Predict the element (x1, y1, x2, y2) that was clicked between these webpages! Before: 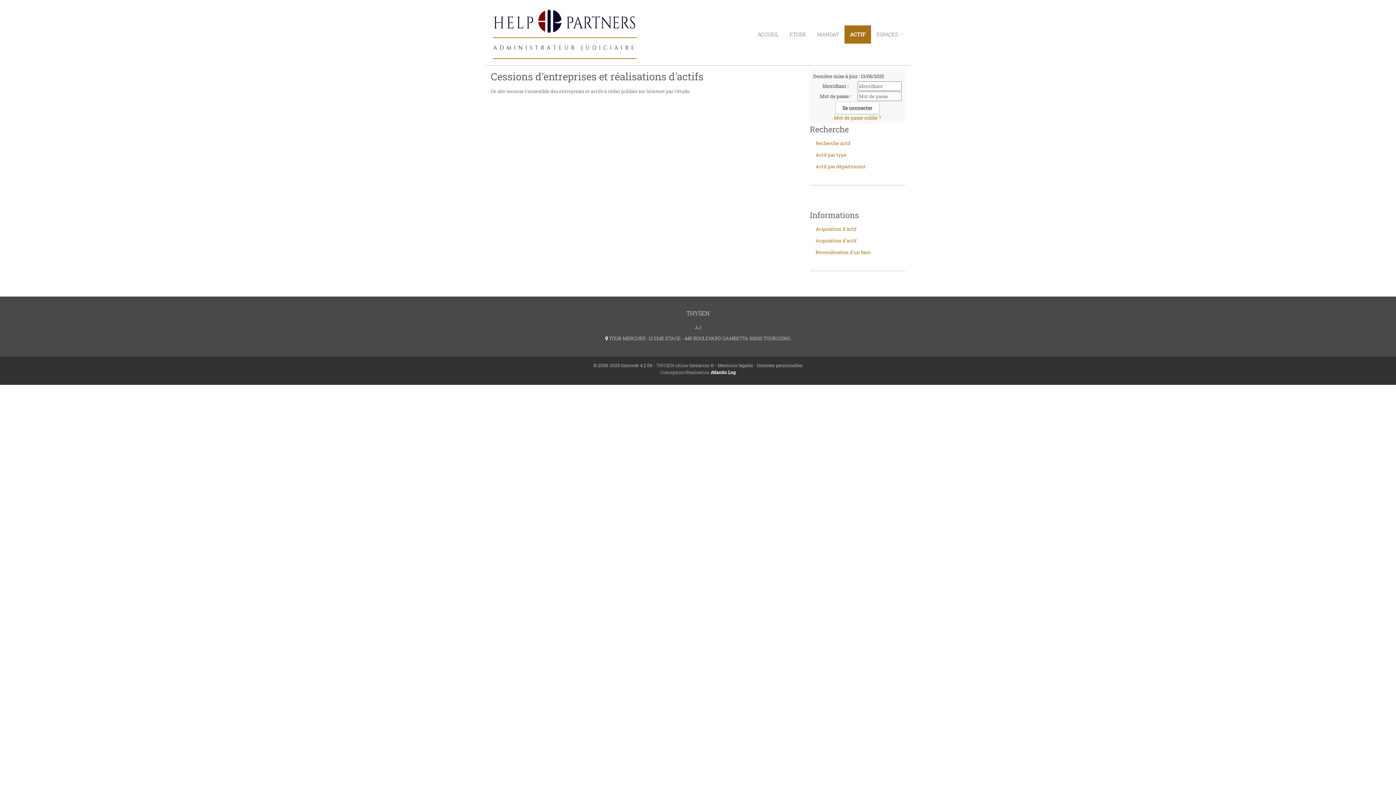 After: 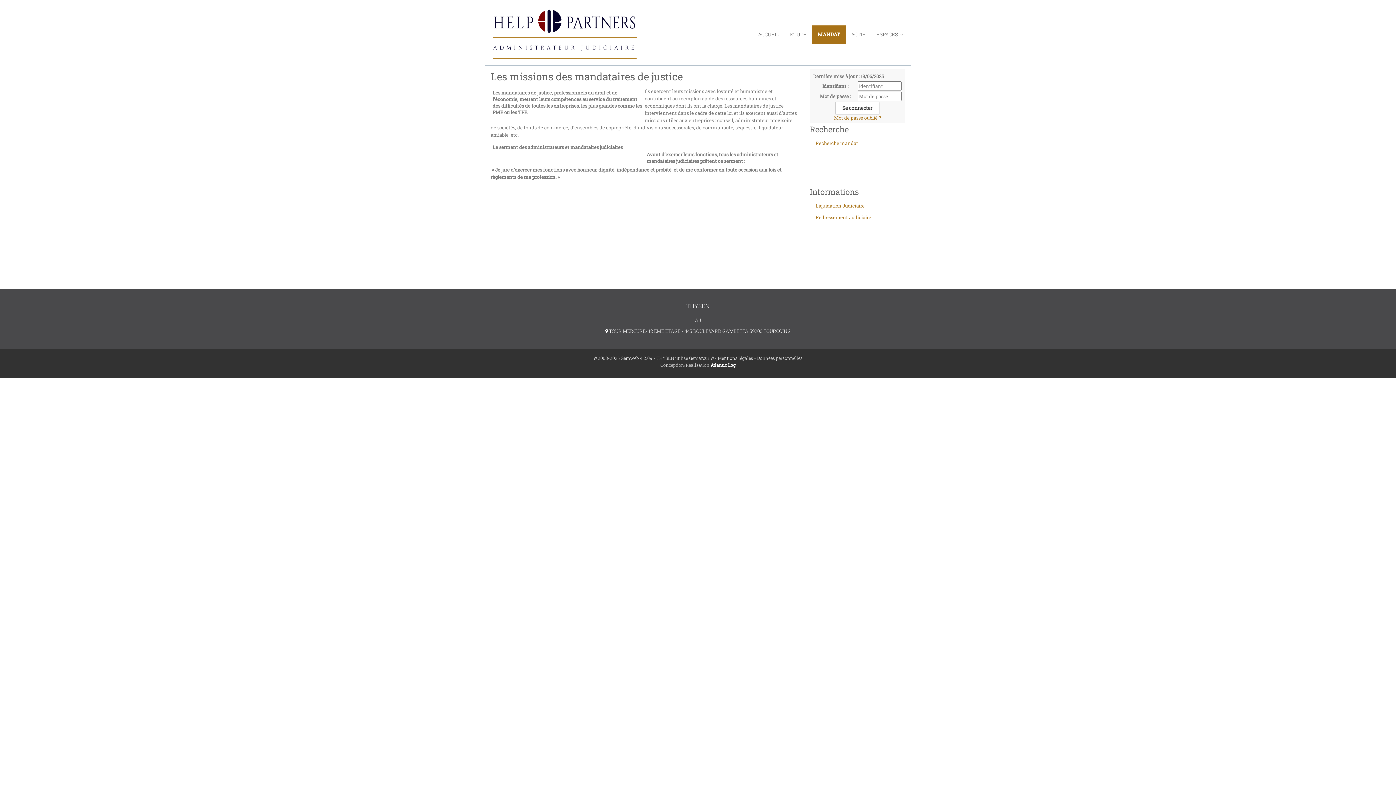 Action: bbox: (812, 25, 844, 43) label: MANDAT